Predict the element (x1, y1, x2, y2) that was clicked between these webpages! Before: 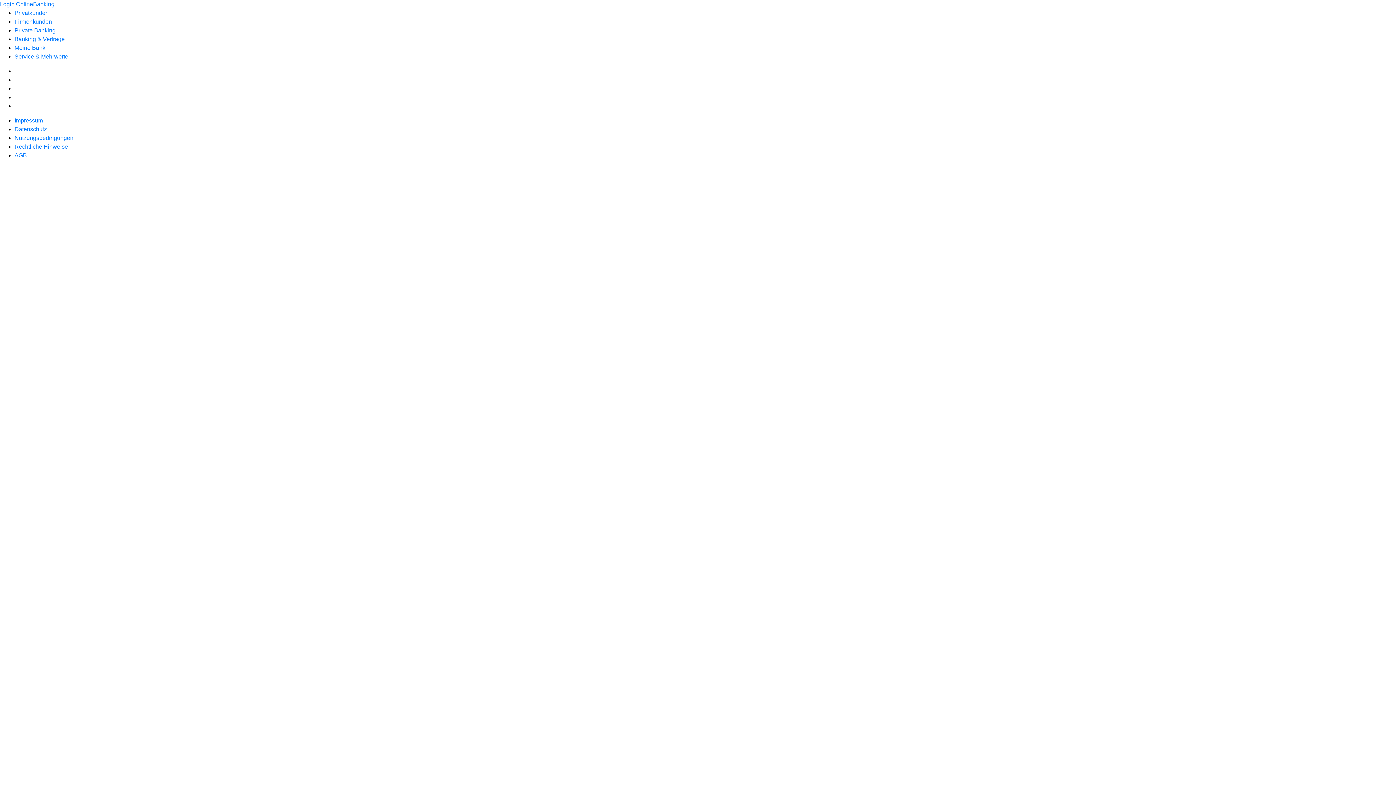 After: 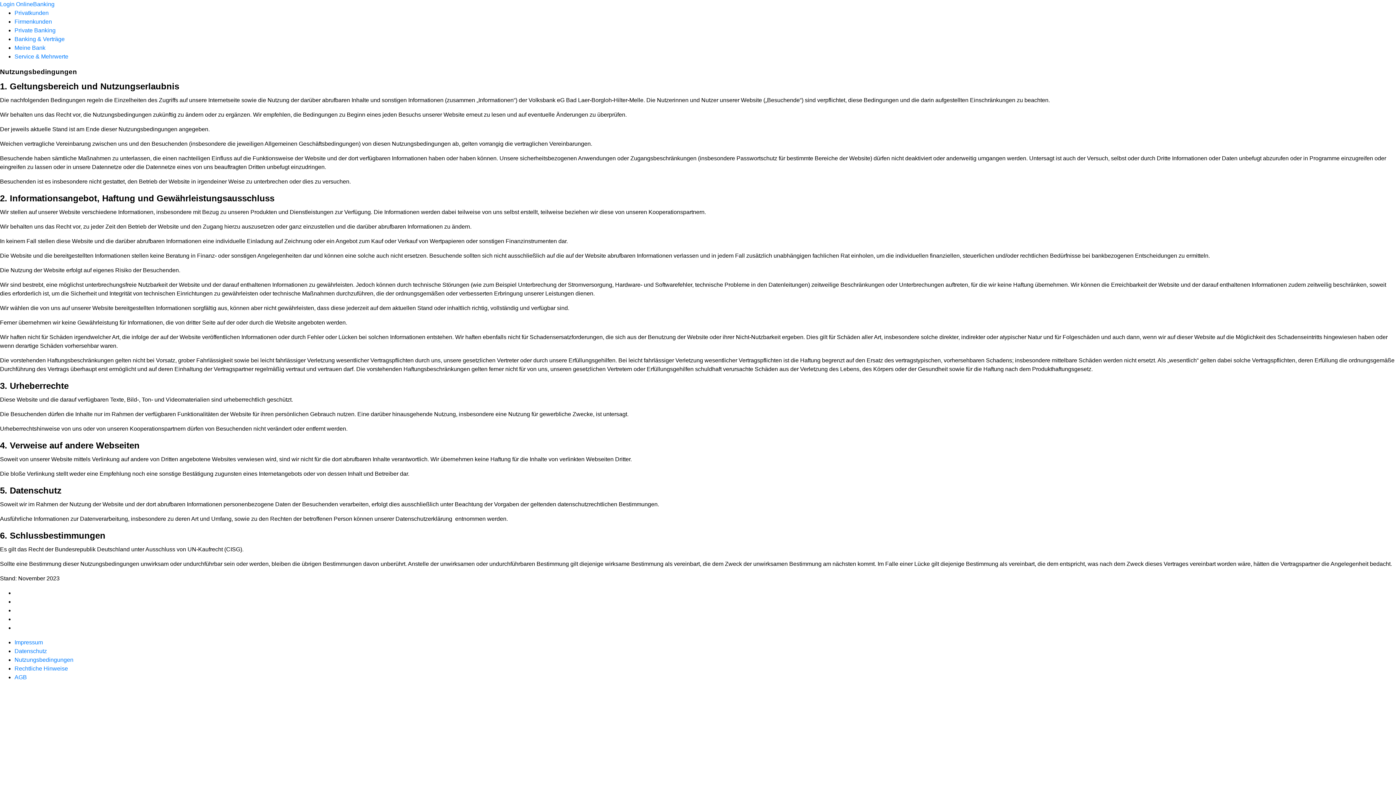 Action: label: Nutzungsbedingungen bbox: (14, 134, 73, 141)